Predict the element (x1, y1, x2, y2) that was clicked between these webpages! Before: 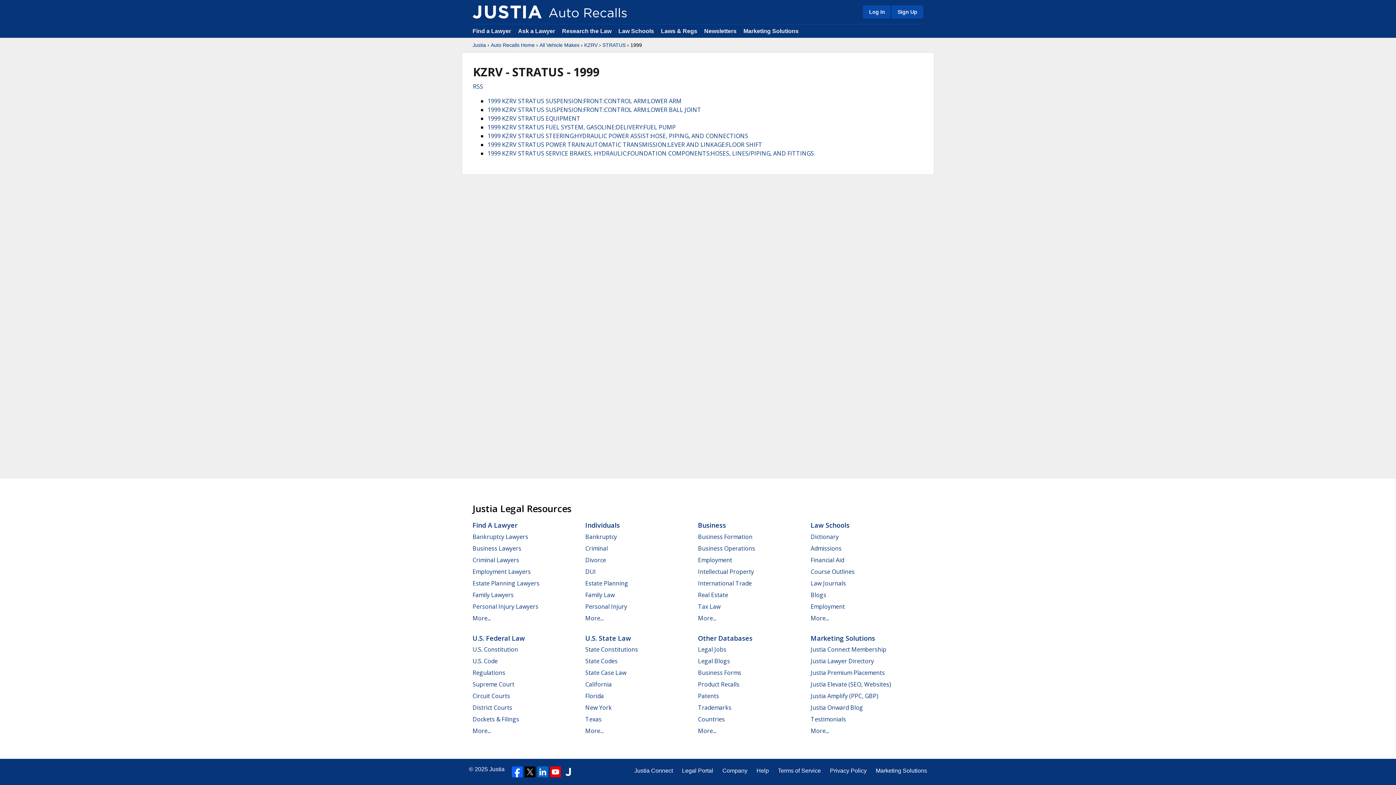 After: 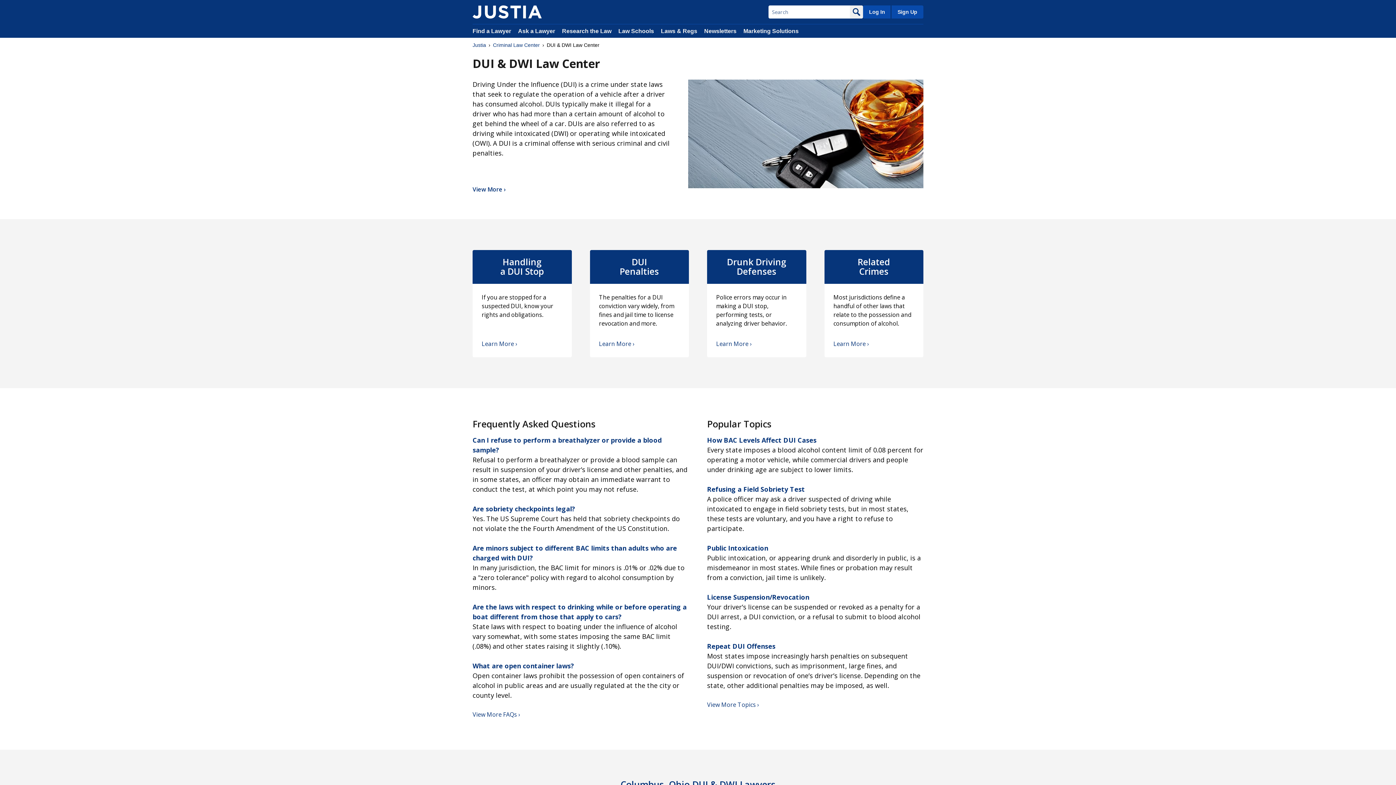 Action: label: DUI bbox: (585, 567, 596, 575)